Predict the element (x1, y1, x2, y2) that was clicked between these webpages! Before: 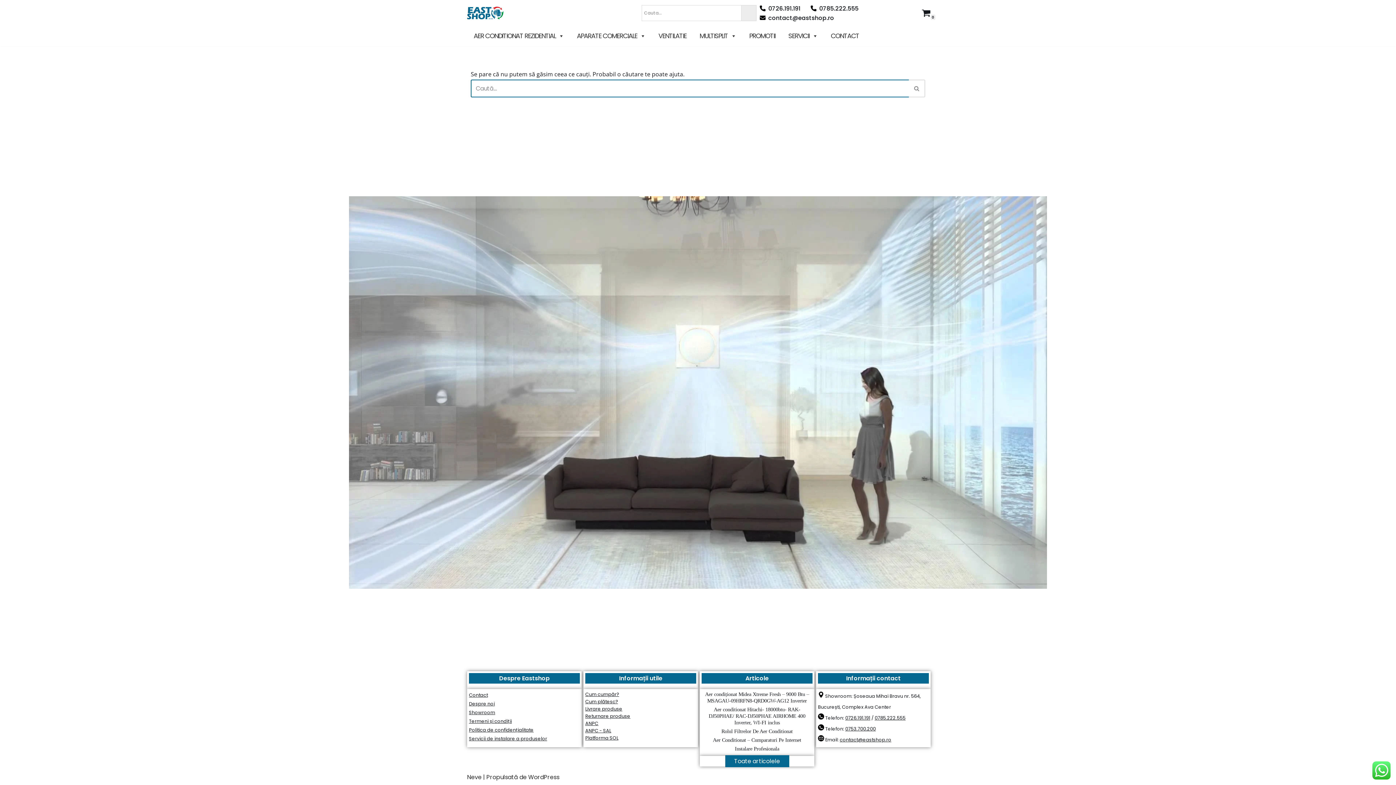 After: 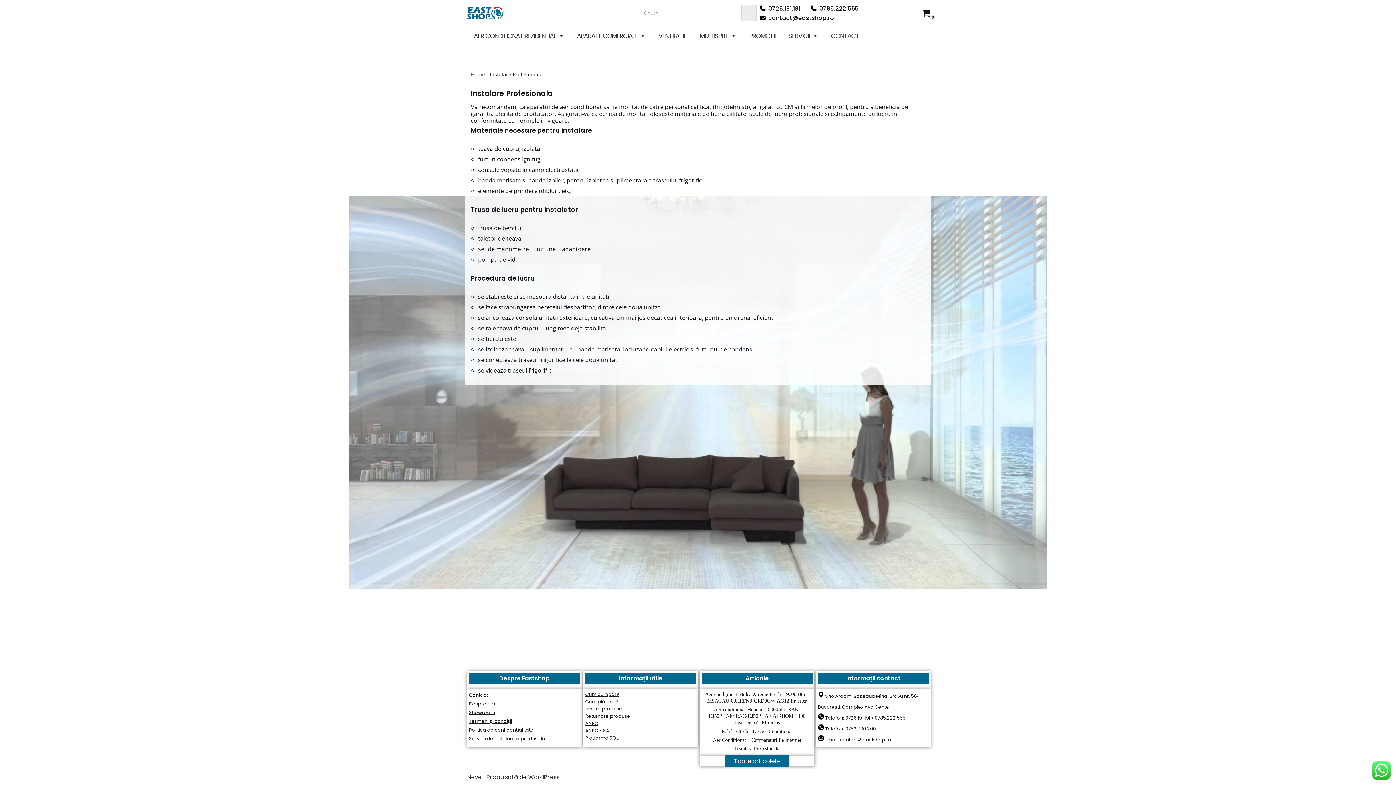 Action: bbox: (735, 746, 779, 752) label: Instalare Profesionala